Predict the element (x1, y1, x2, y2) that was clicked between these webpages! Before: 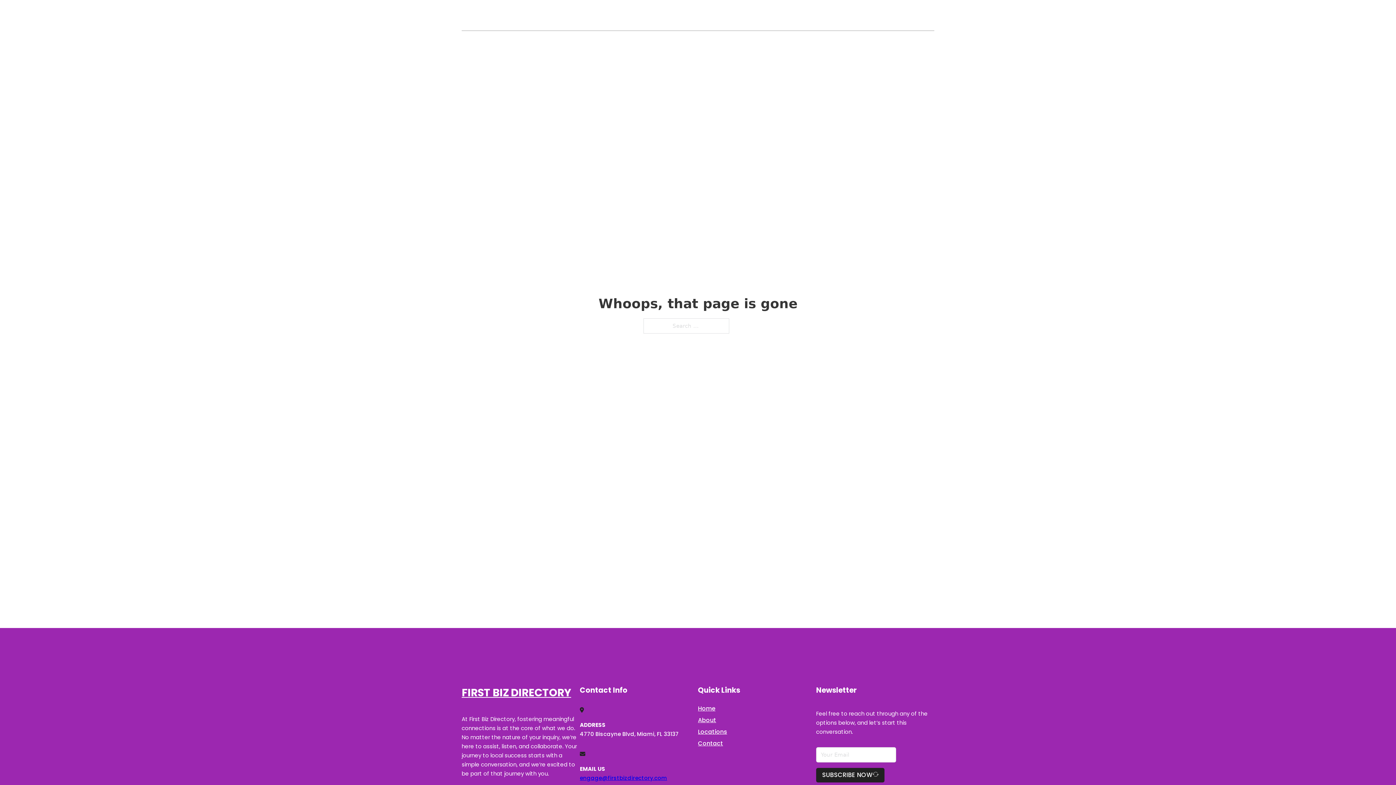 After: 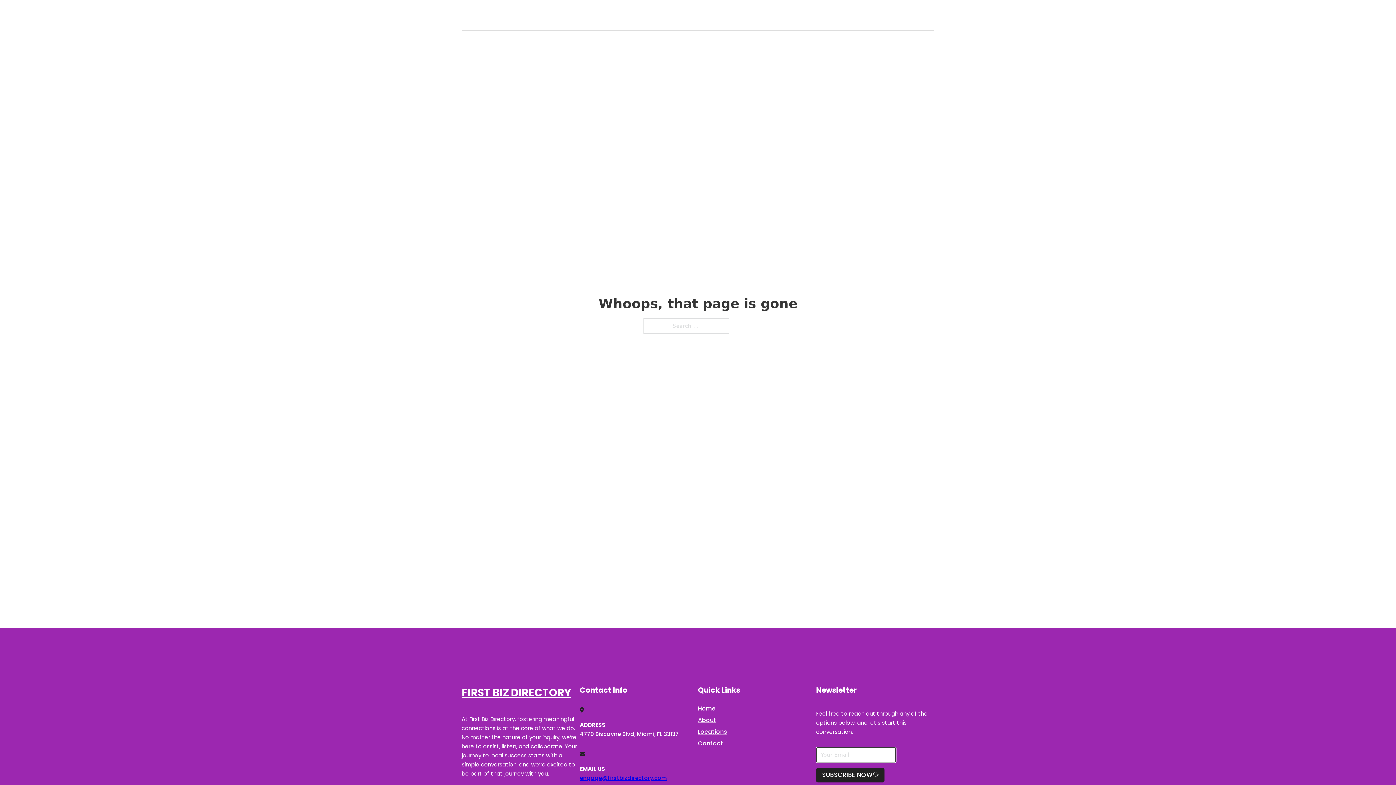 Action: label: SUBSCRIBE NOW bbox: (816, 768, 884, 782)